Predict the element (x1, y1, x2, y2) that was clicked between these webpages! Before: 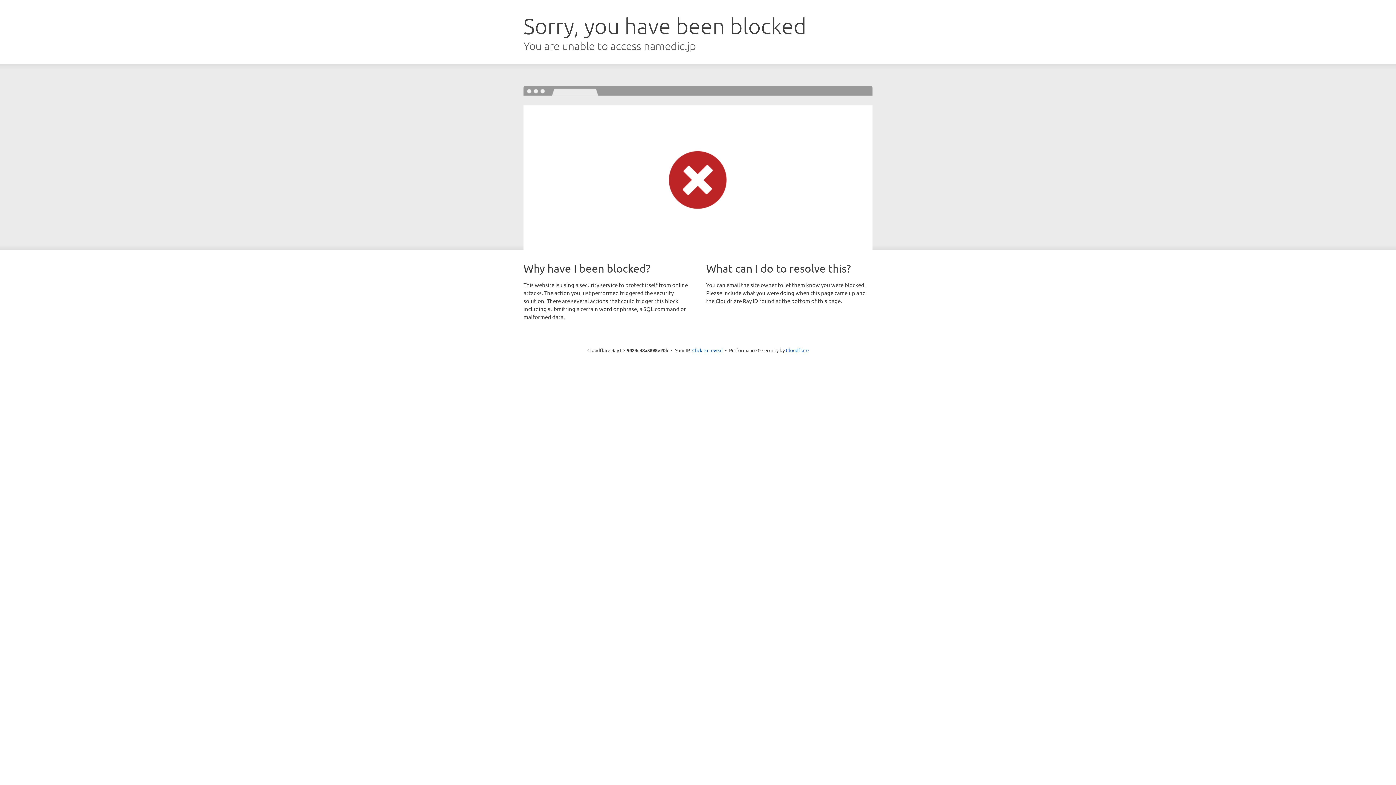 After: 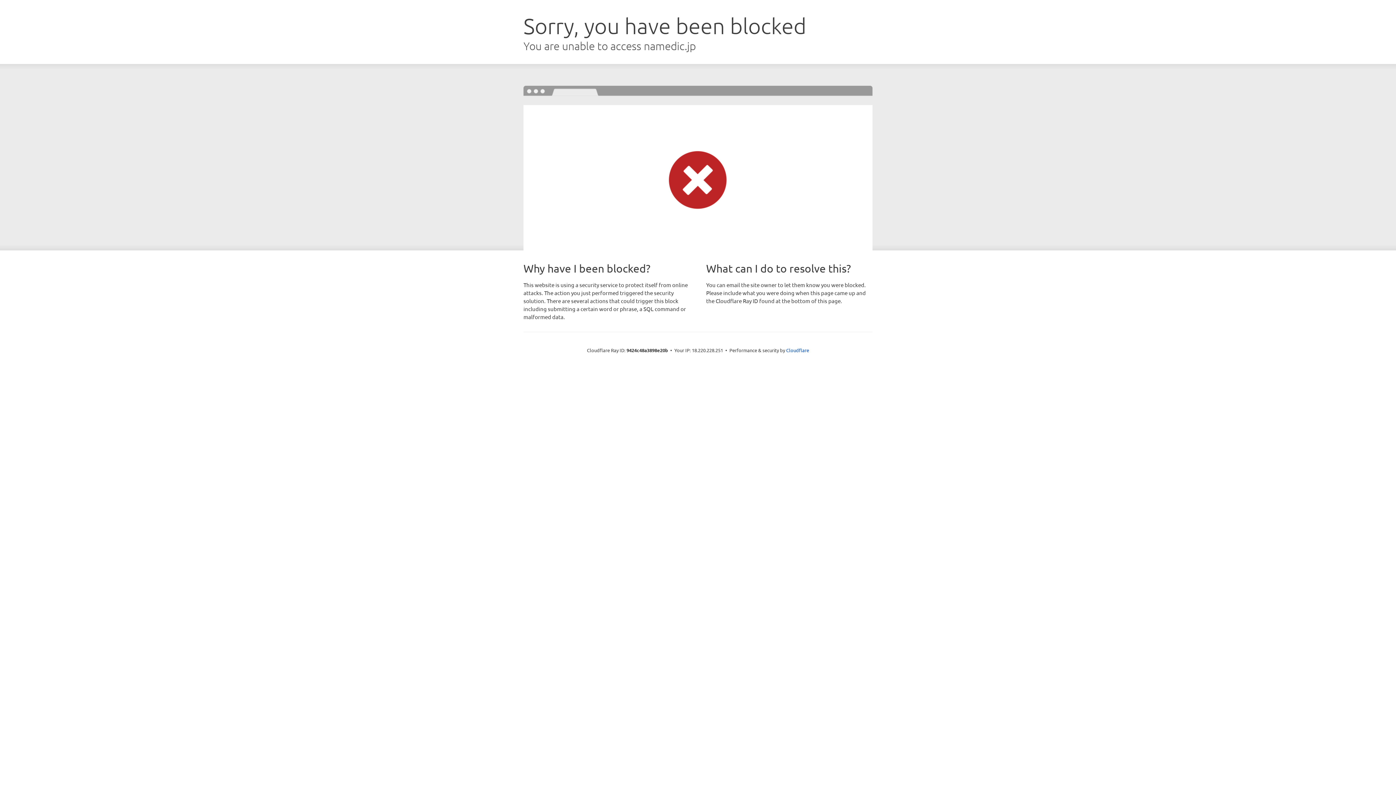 Action: bbox: (692, 346, 722, 353) label: Click to reveal